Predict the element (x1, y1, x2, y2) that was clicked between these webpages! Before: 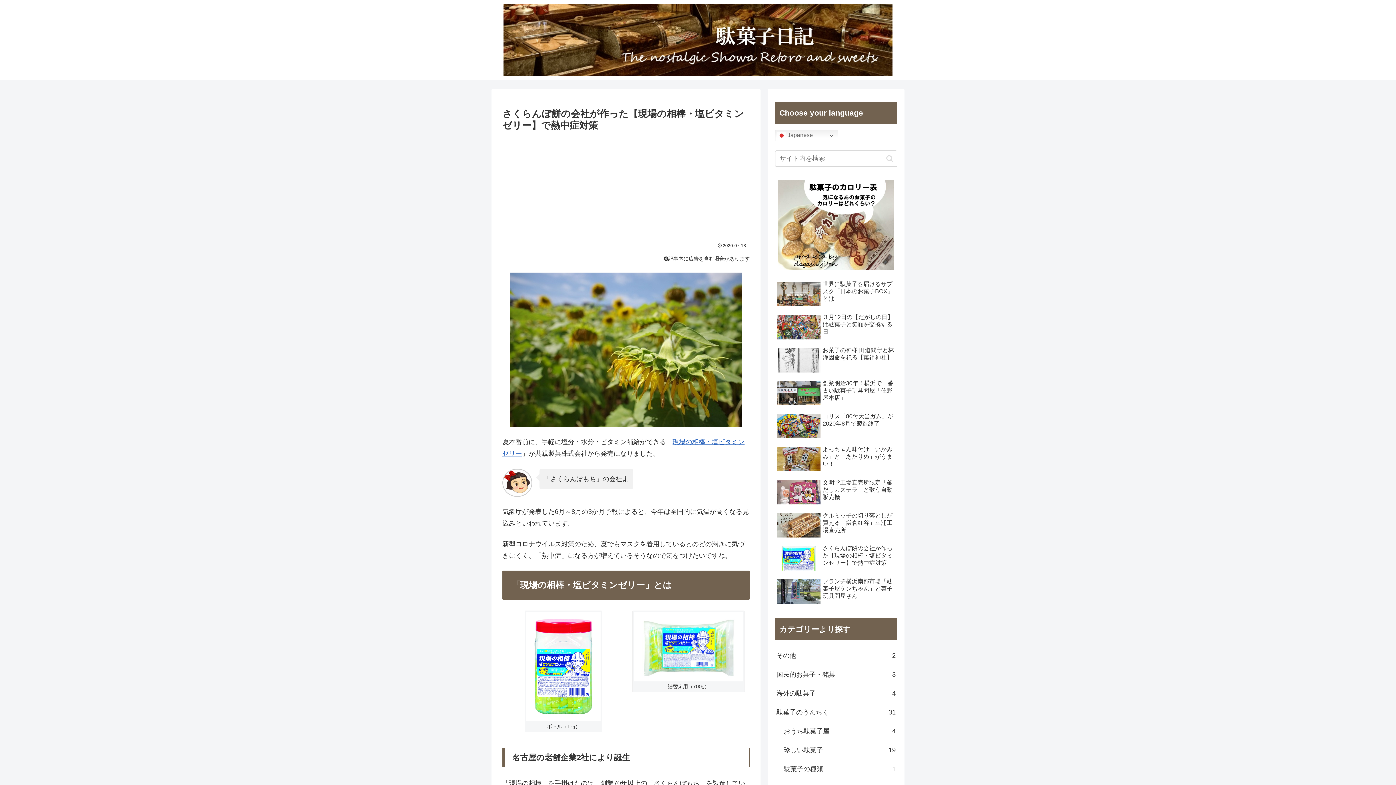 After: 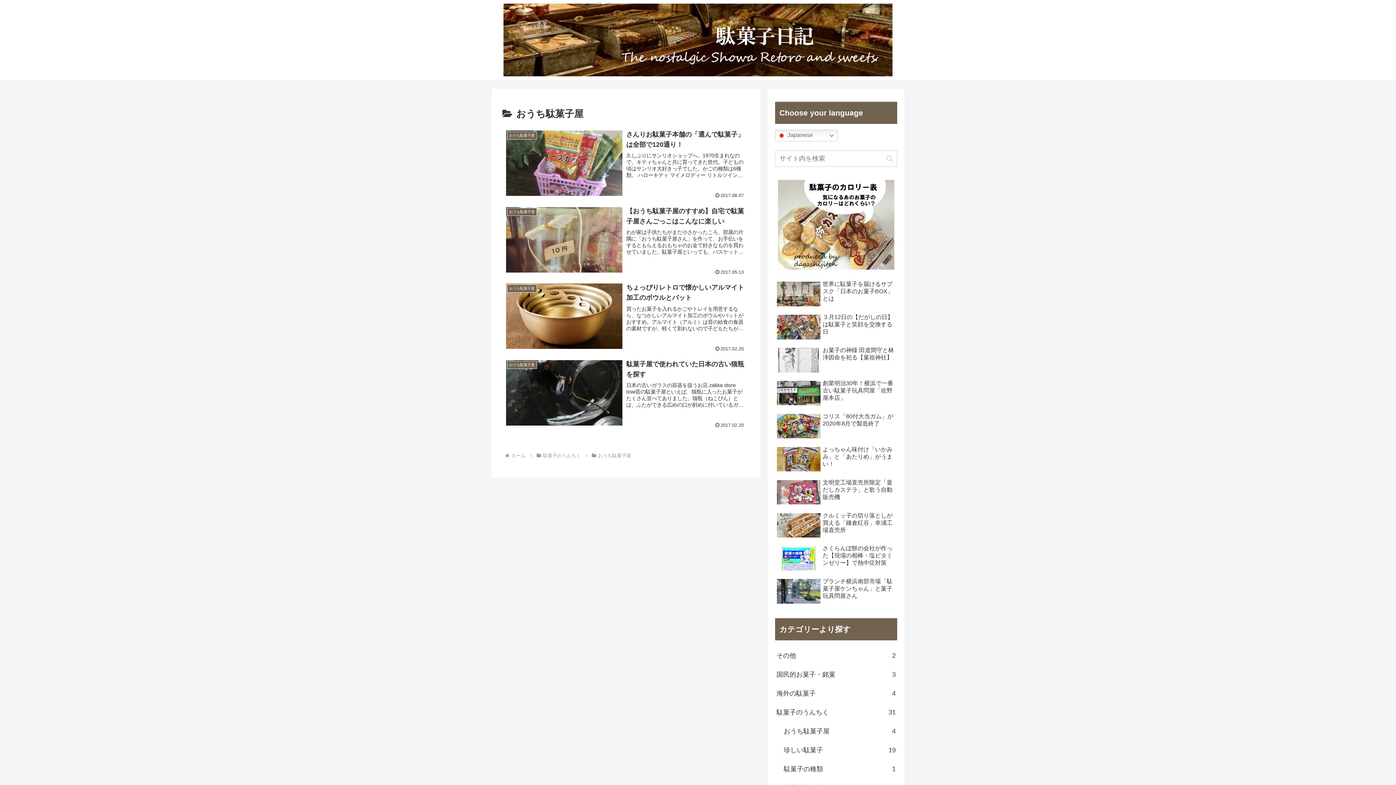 Action: bbox: (782, 722, 897, 741) label: おうち駄菓子屋
4